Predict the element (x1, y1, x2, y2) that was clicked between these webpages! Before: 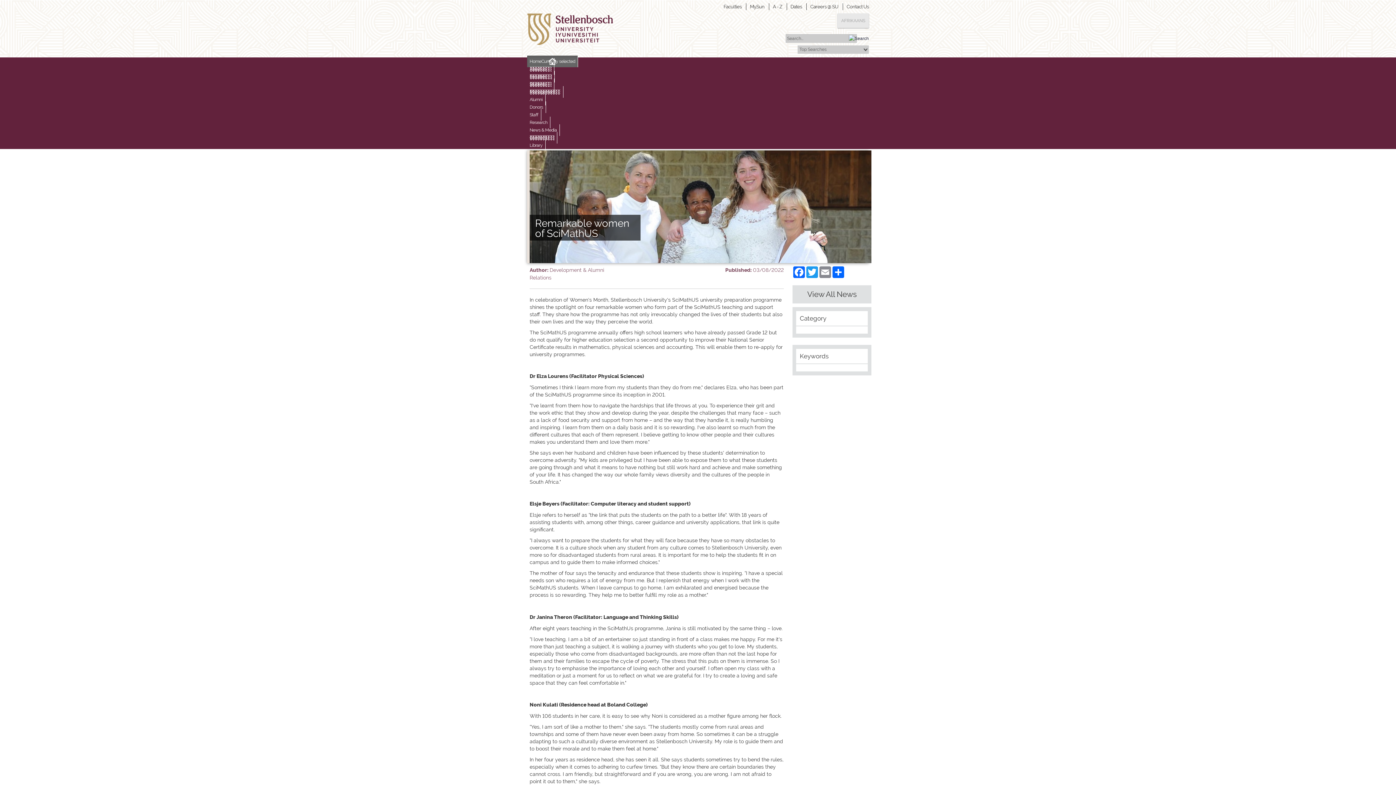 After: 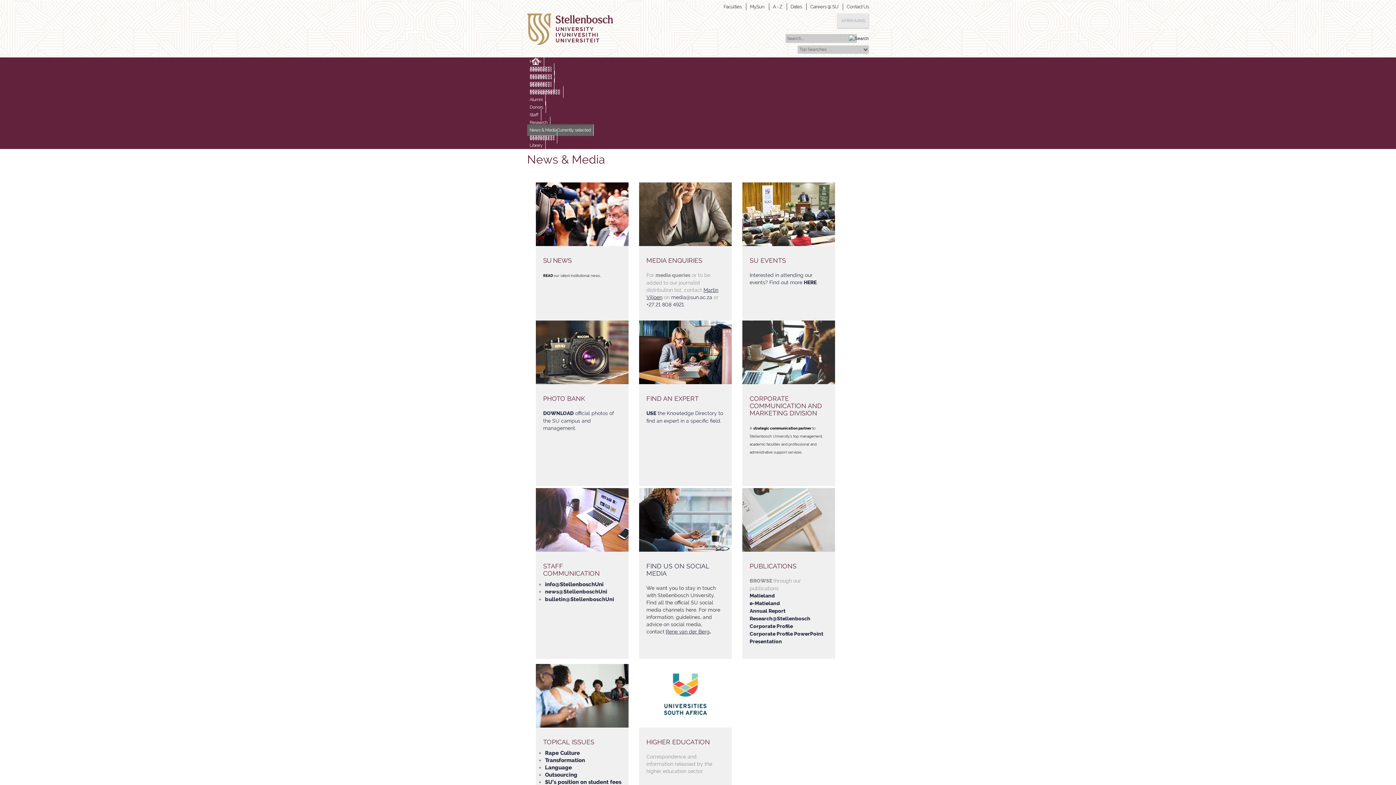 Action: label: News & Media bbox: (527, 124, 560, 136)